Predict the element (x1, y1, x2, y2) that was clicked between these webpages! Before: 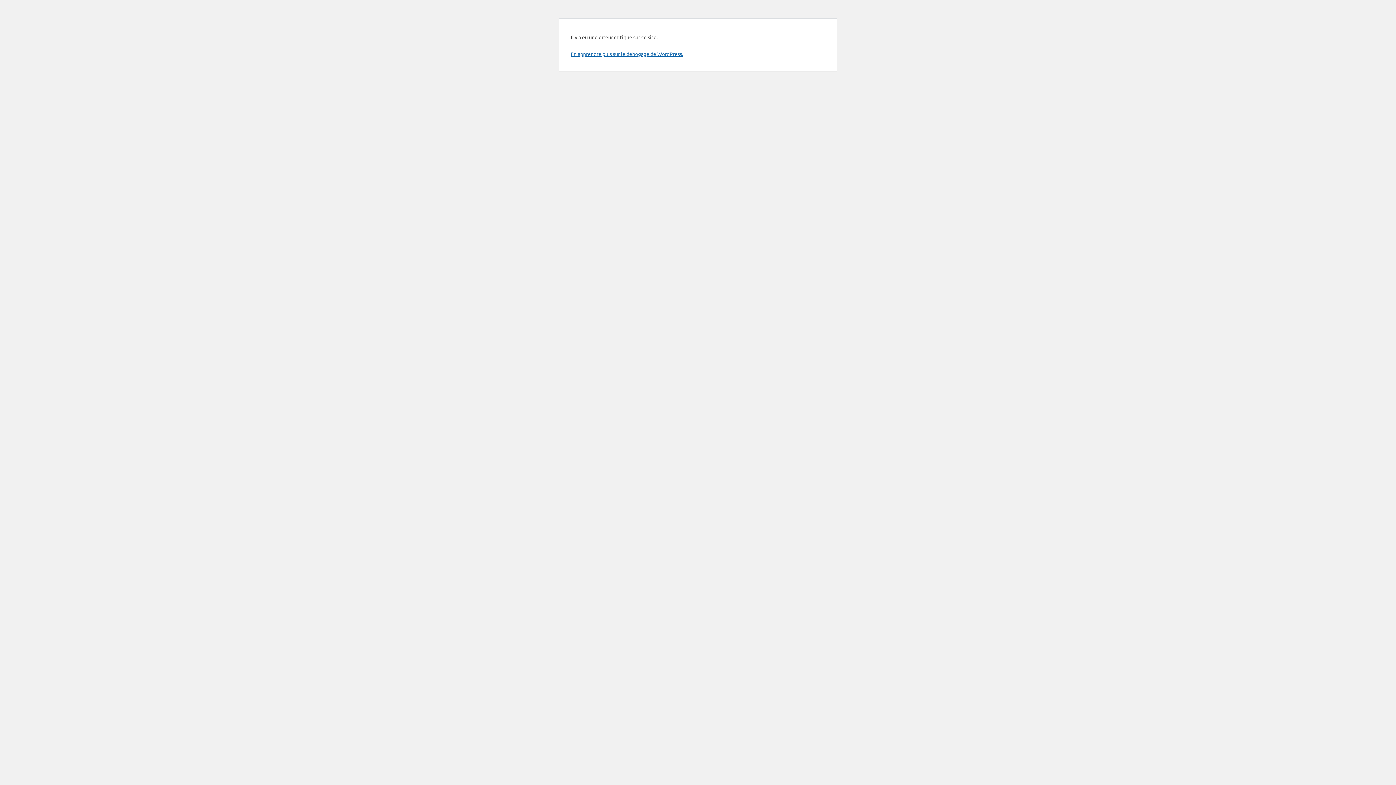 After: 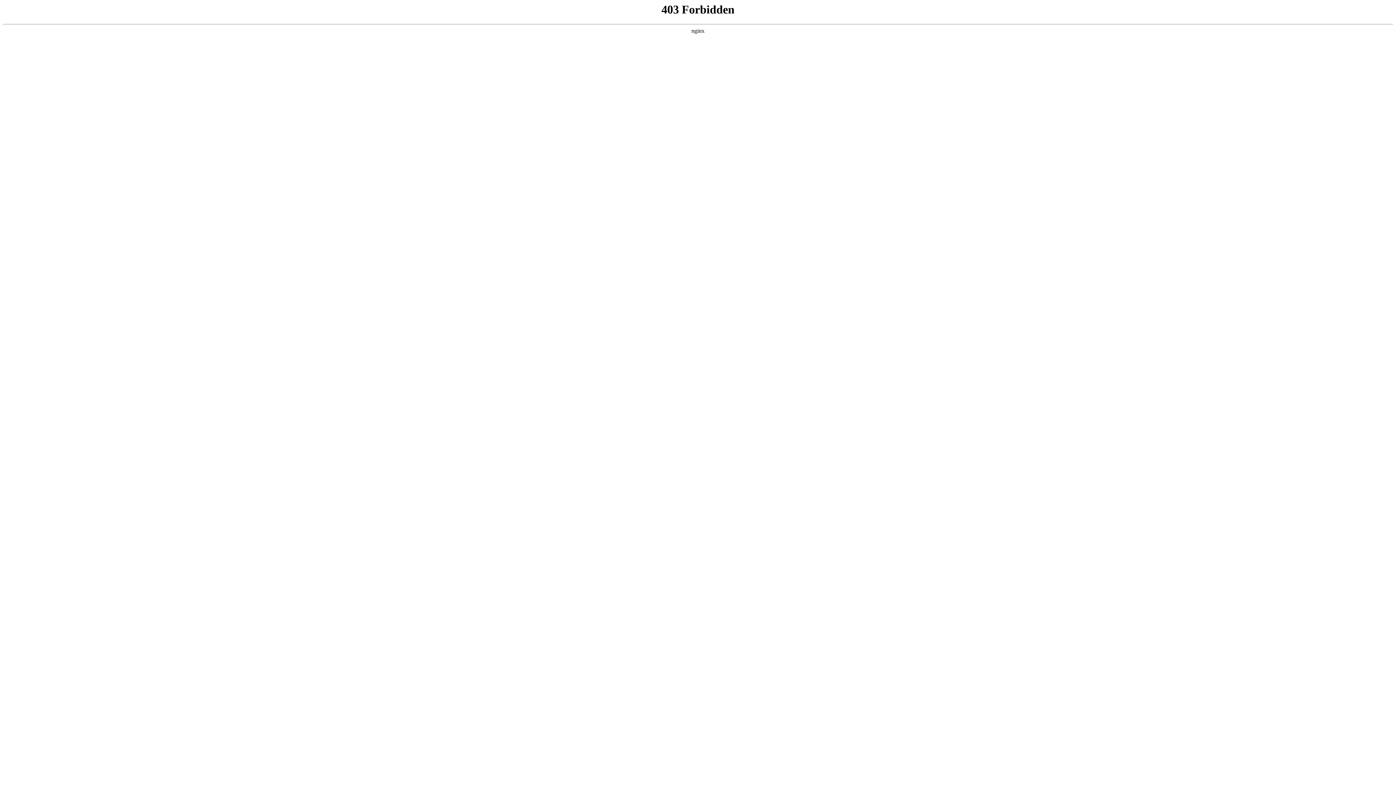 Action: bbox: (570, 50, 683, 57) label: En apprendre plus sur le débogage de WordPress.